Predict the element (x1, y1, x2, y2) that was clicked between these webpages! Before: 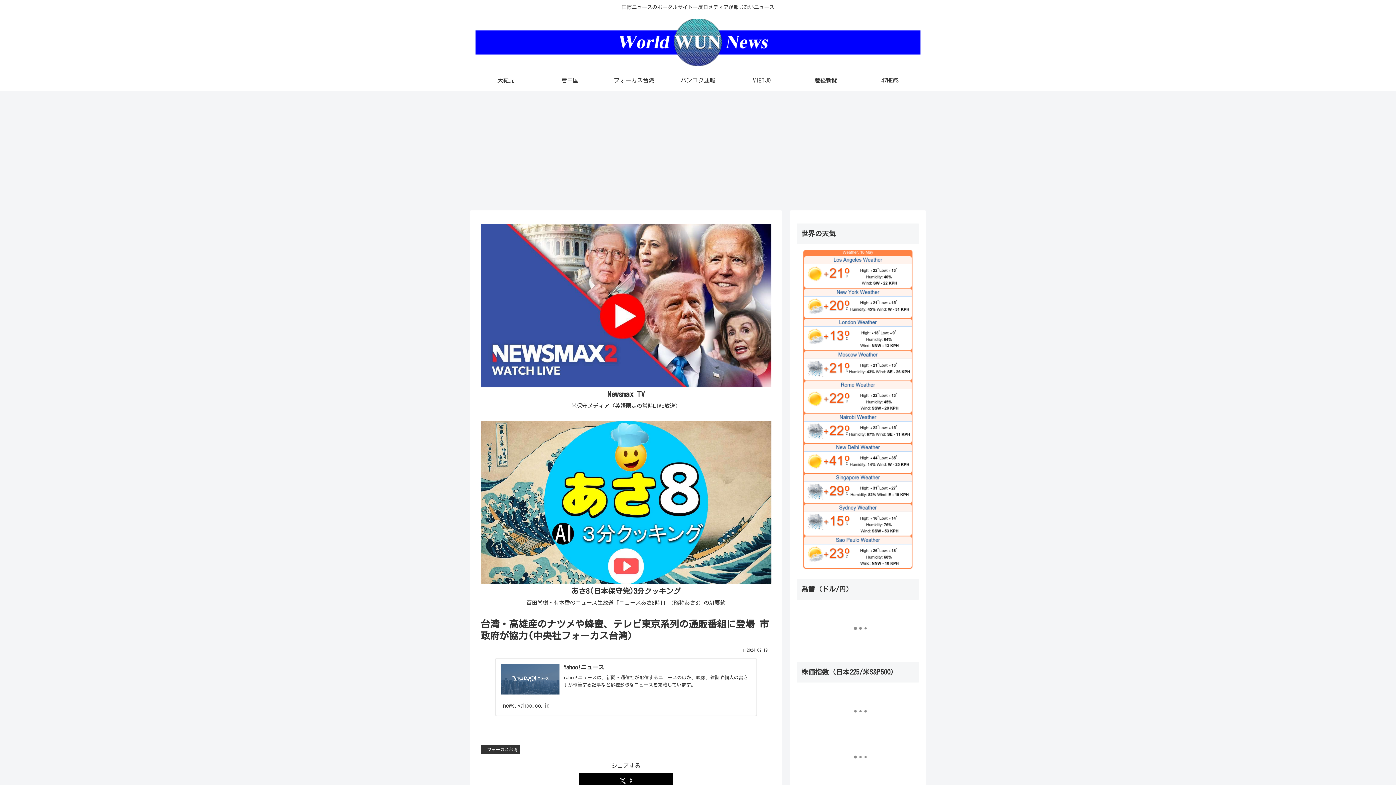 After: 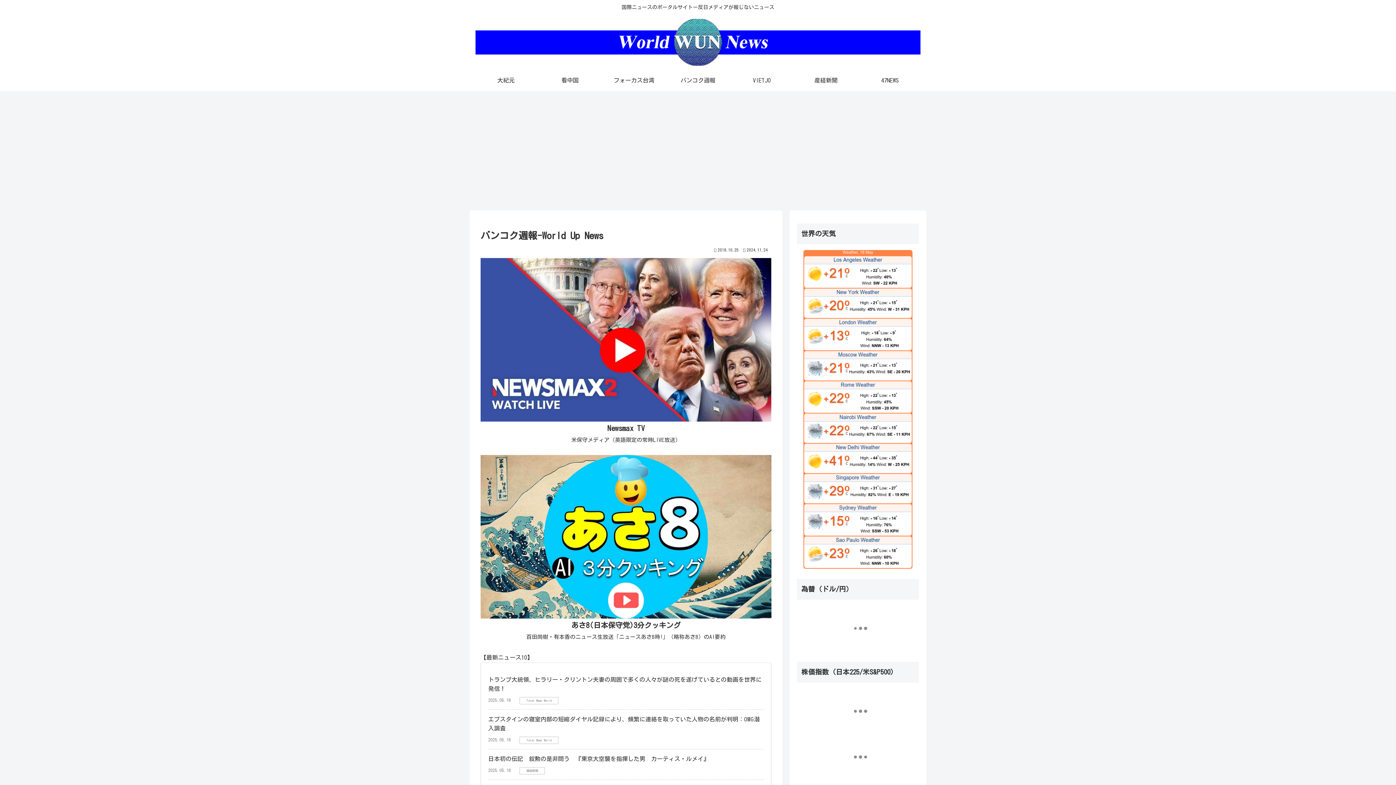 Action: label: バンコク週報 bbox: (666, 69, 730, 91)